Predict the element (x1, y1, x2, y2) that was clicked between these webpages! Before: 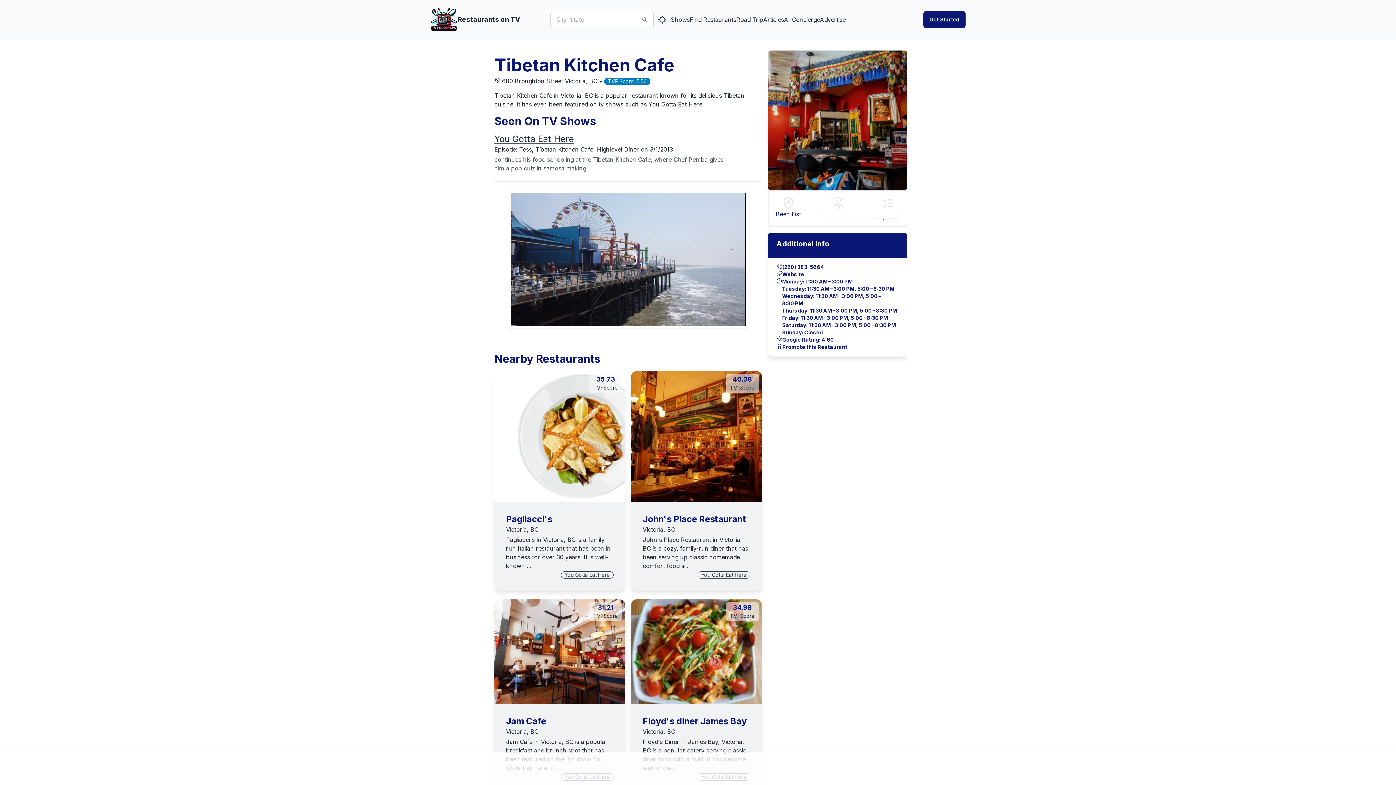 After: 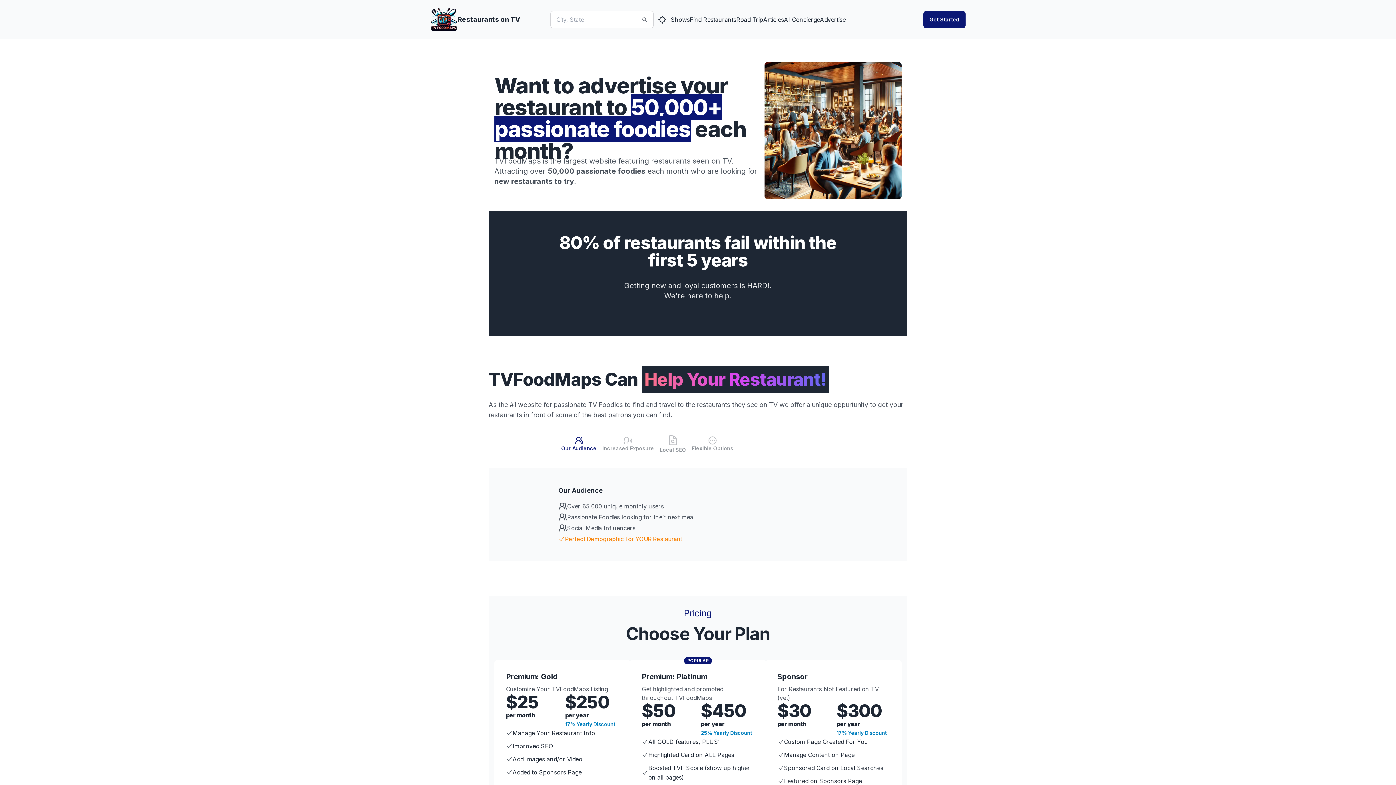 Action: label: Promote this Restaurant bbox: (782, 343, 847, 350)